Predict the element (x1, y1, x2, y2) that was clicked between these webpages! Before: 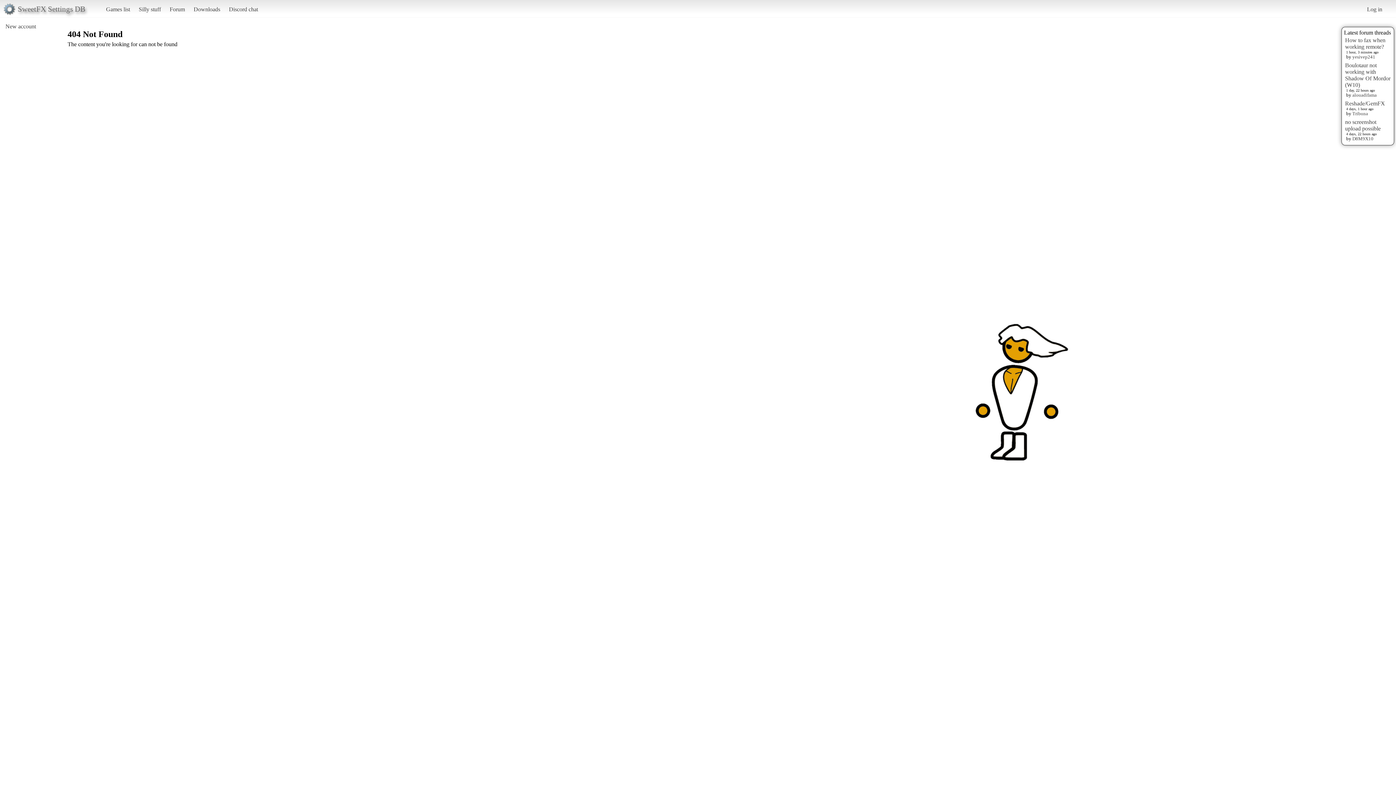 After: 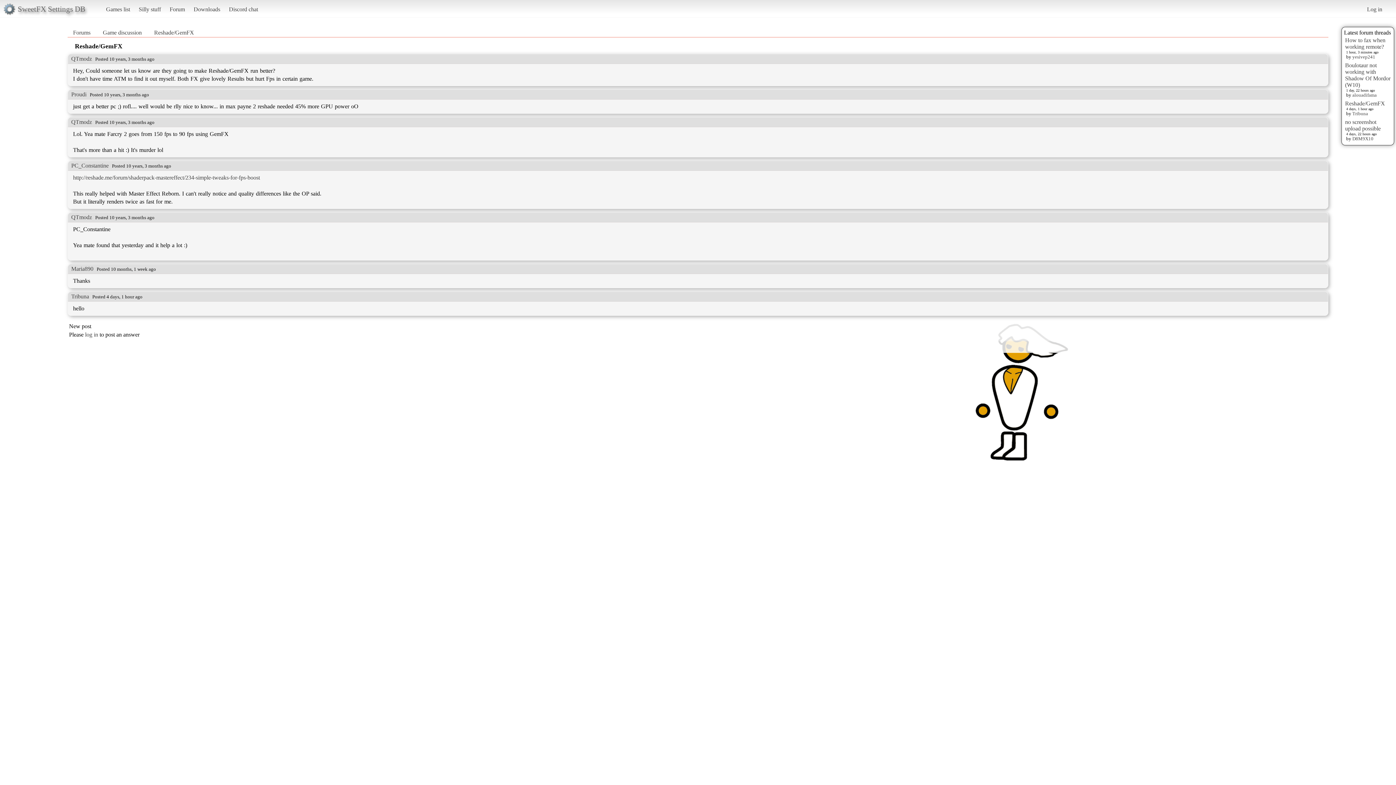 Action: label: Reshade/GemFX bbox: (1345, 100, 1385, 106)